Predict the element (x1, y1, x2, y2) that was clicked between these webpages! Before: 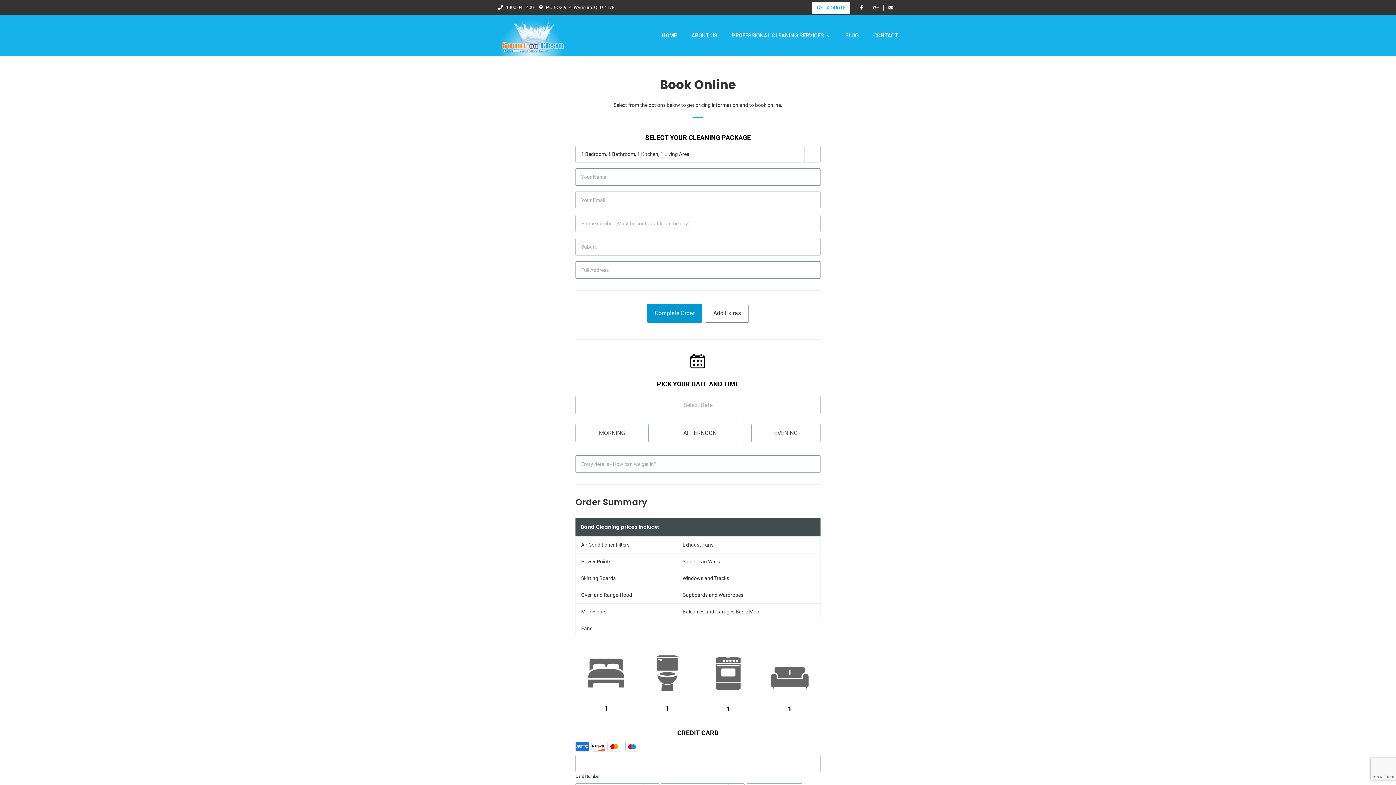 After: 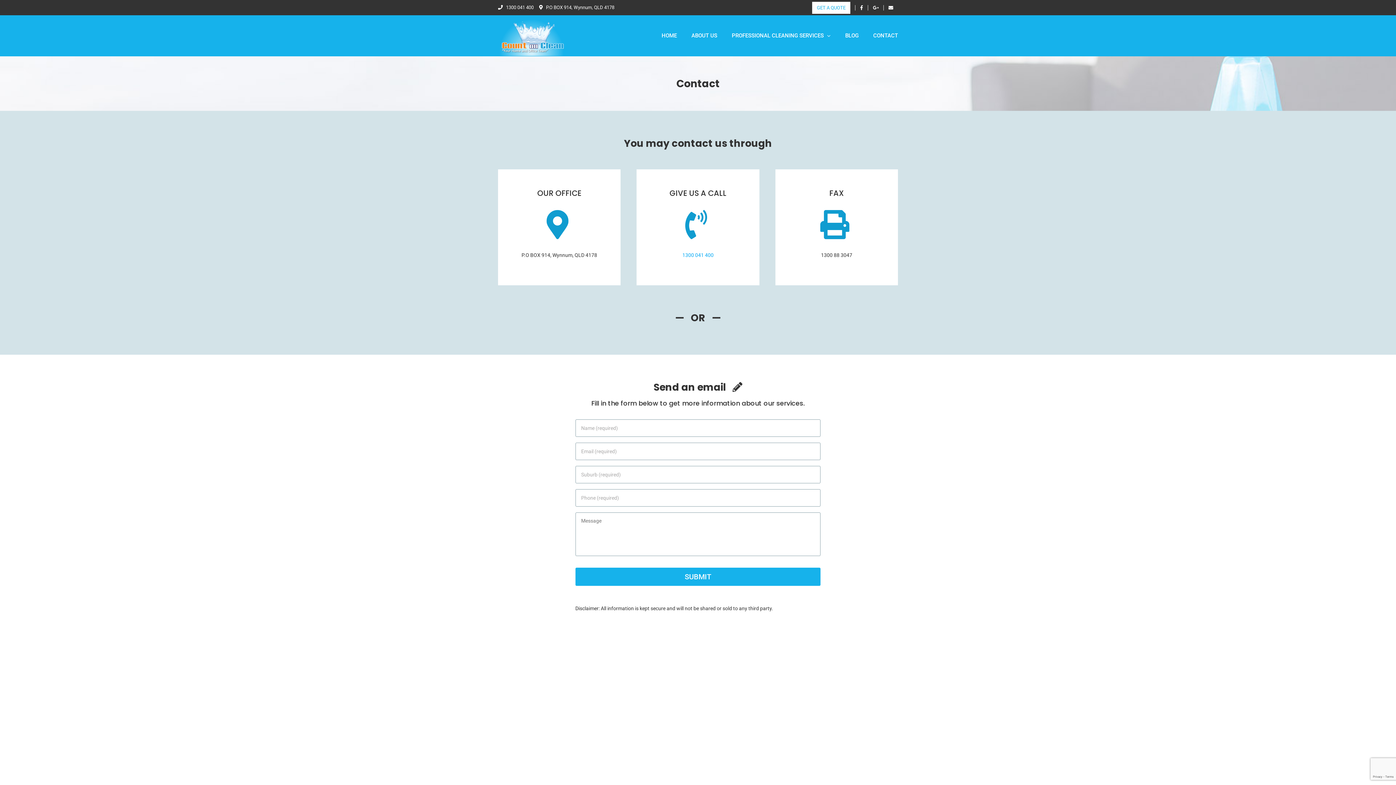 Action: bbox: (884, 4, 898, 10)